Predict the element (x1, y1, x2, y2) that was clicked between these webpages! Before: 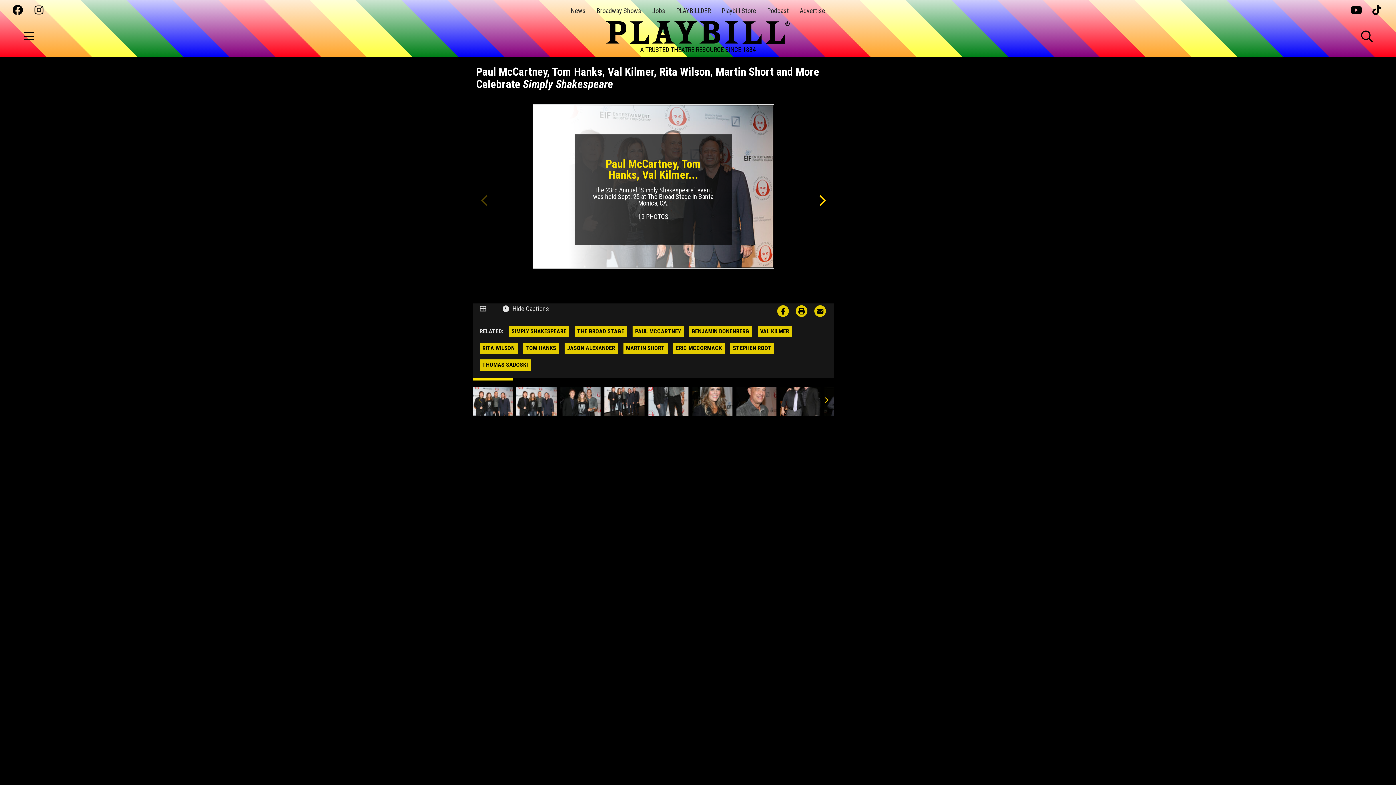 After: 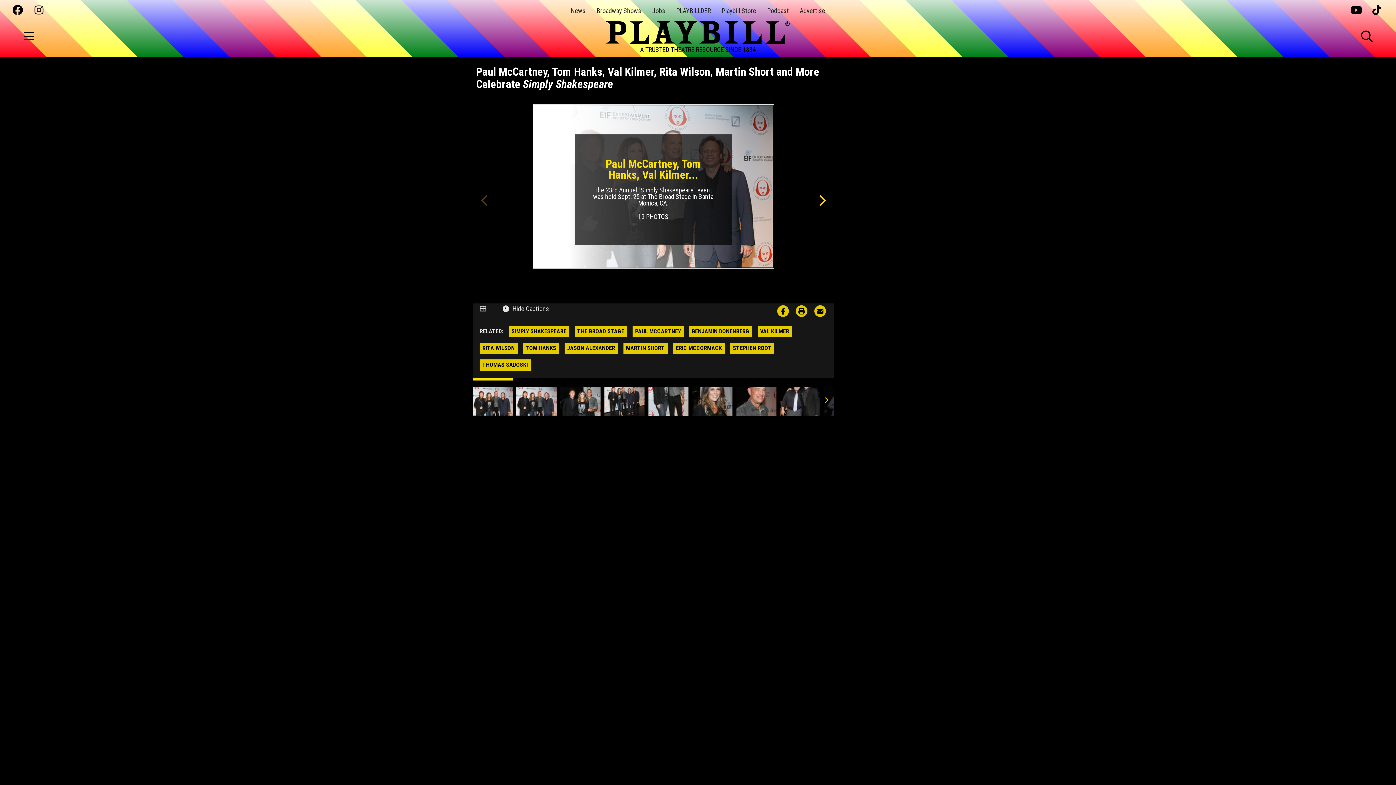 Action: bbox: (12, 5, 23, 16)